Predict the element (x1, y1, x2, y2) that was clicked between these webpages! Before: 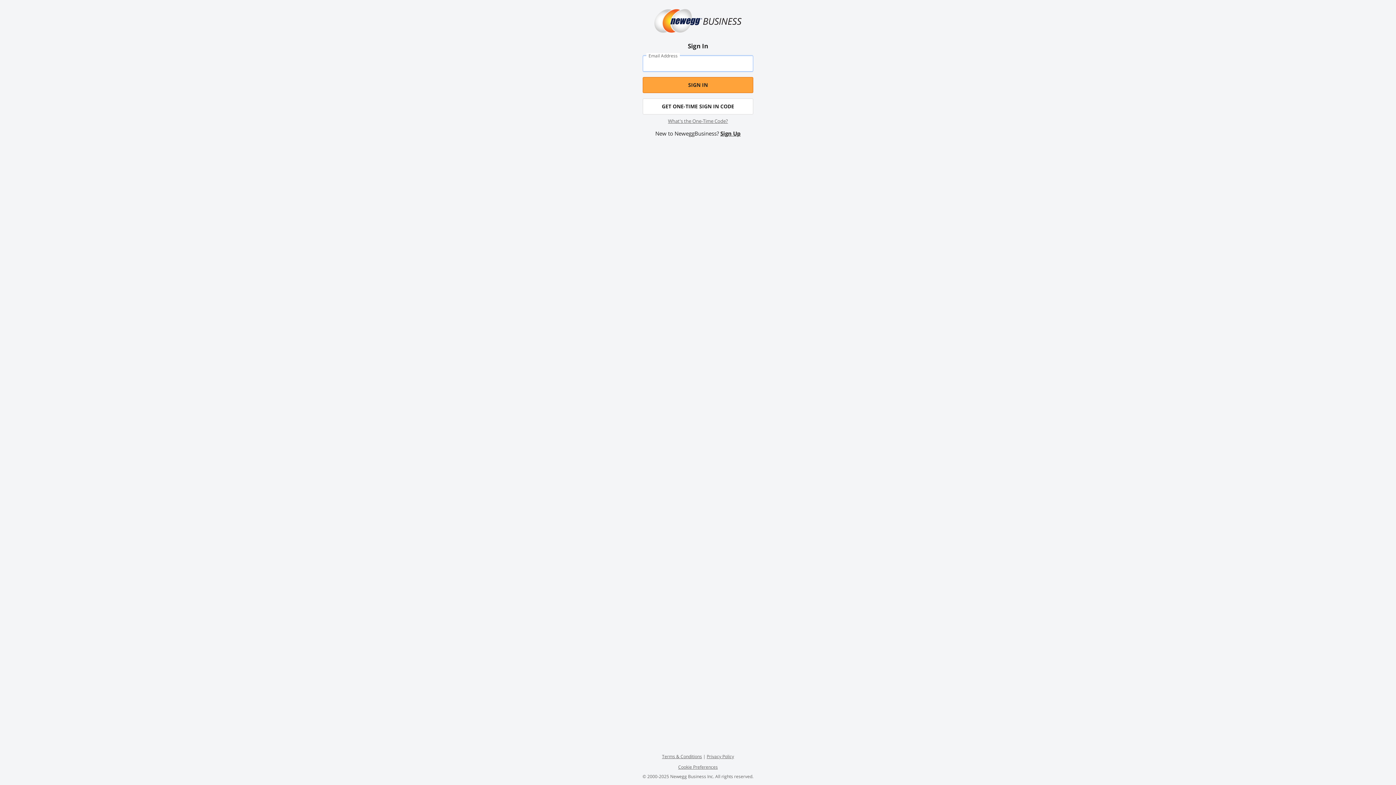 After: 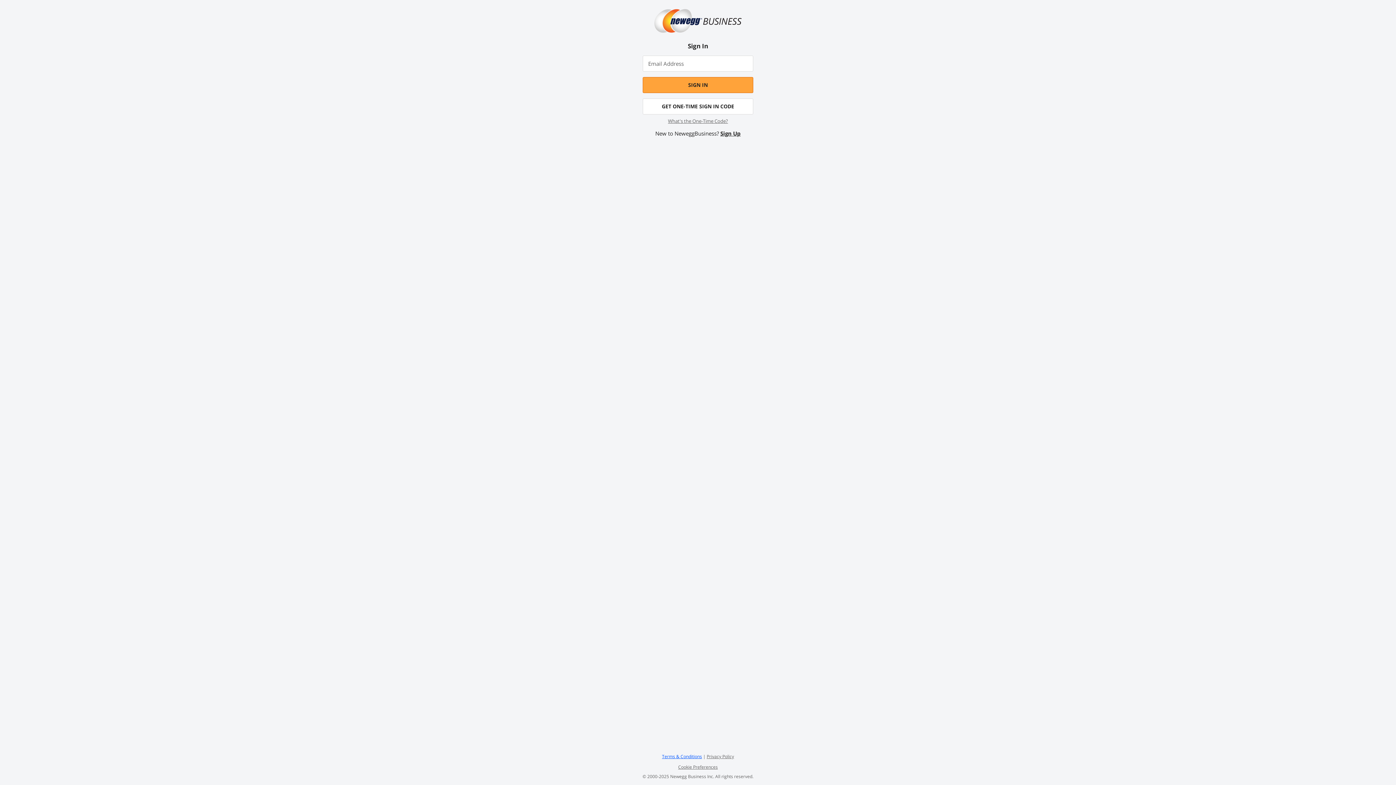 Action: bbox: (662, 753, 702, 759) label: Terms & Conditions